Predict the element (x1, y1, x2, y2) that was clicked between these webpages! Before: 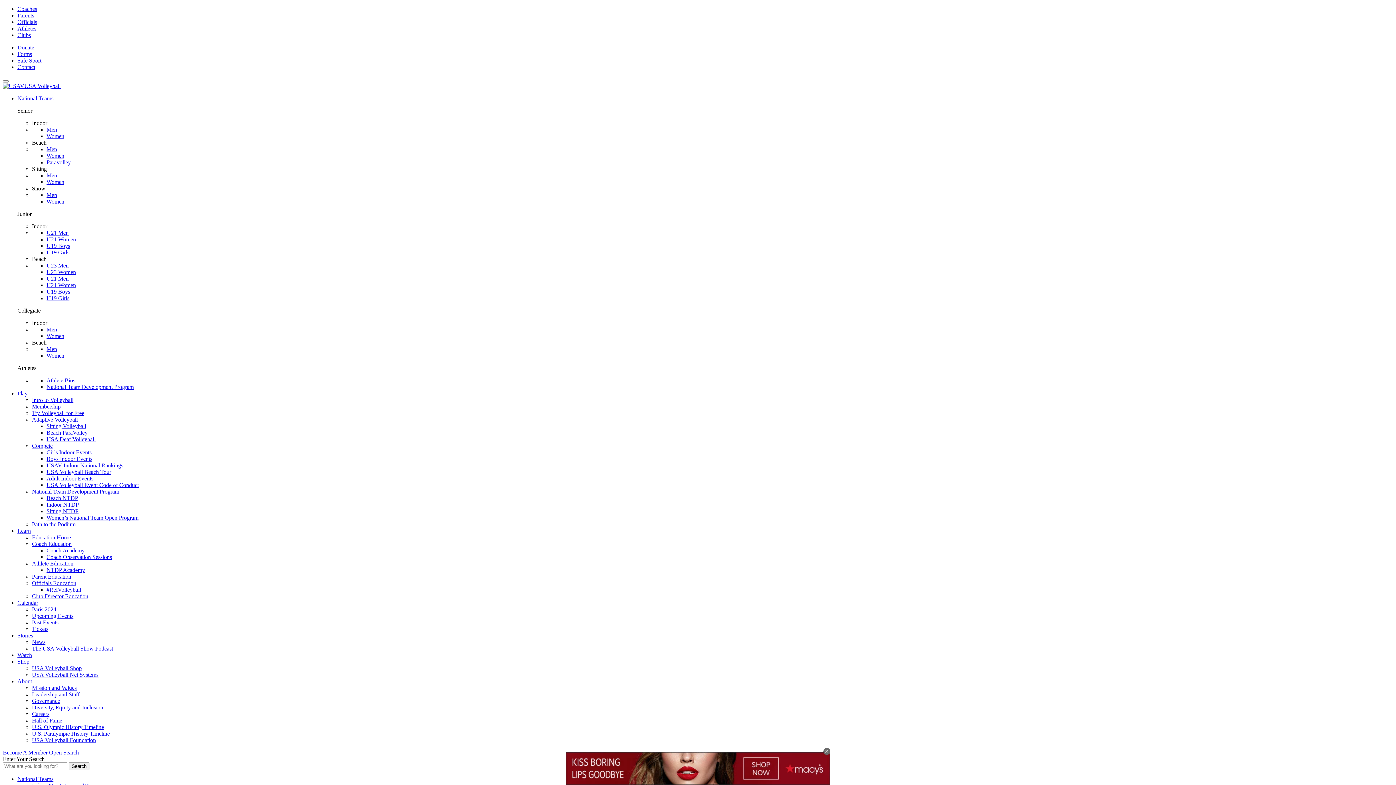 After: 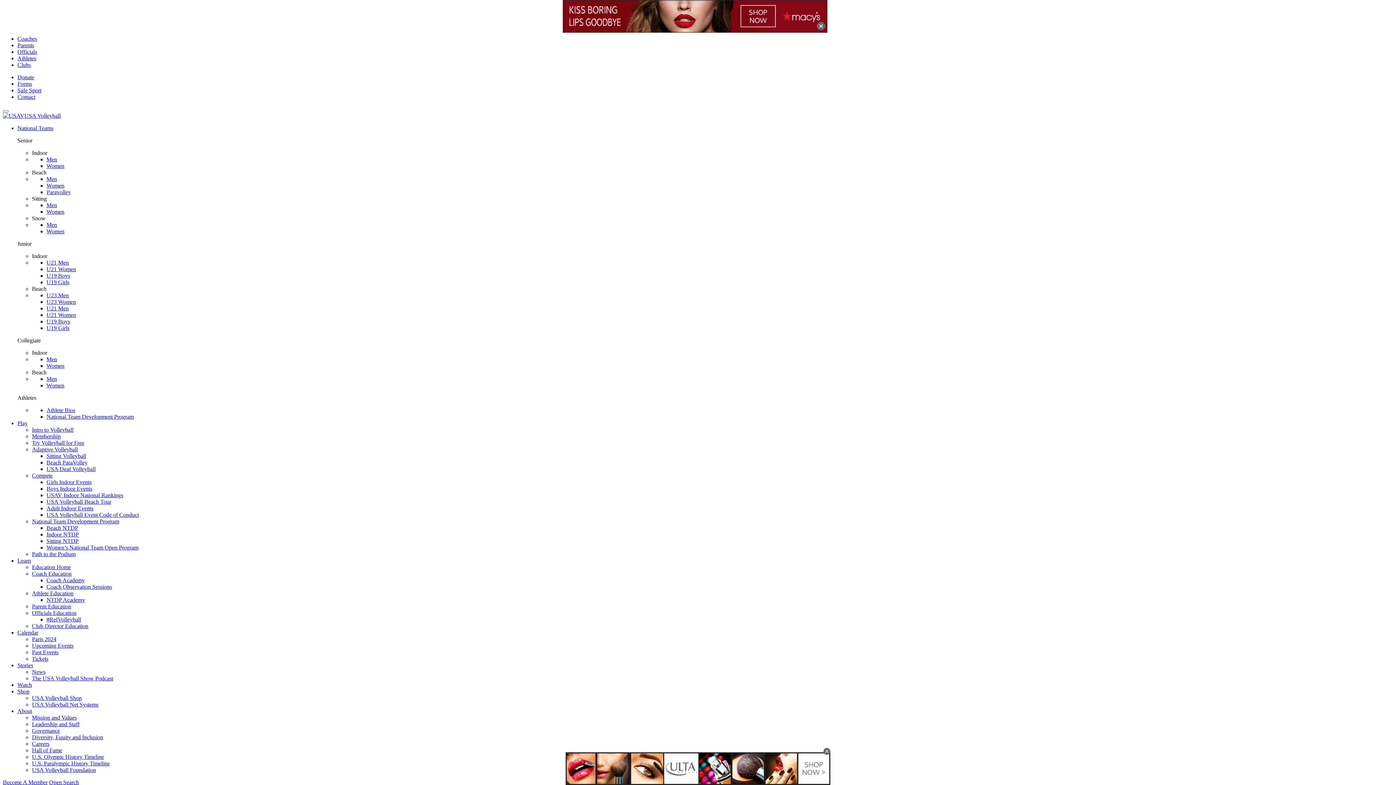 Action: bbox: (46, 229, 68, 236) label: U21 Men